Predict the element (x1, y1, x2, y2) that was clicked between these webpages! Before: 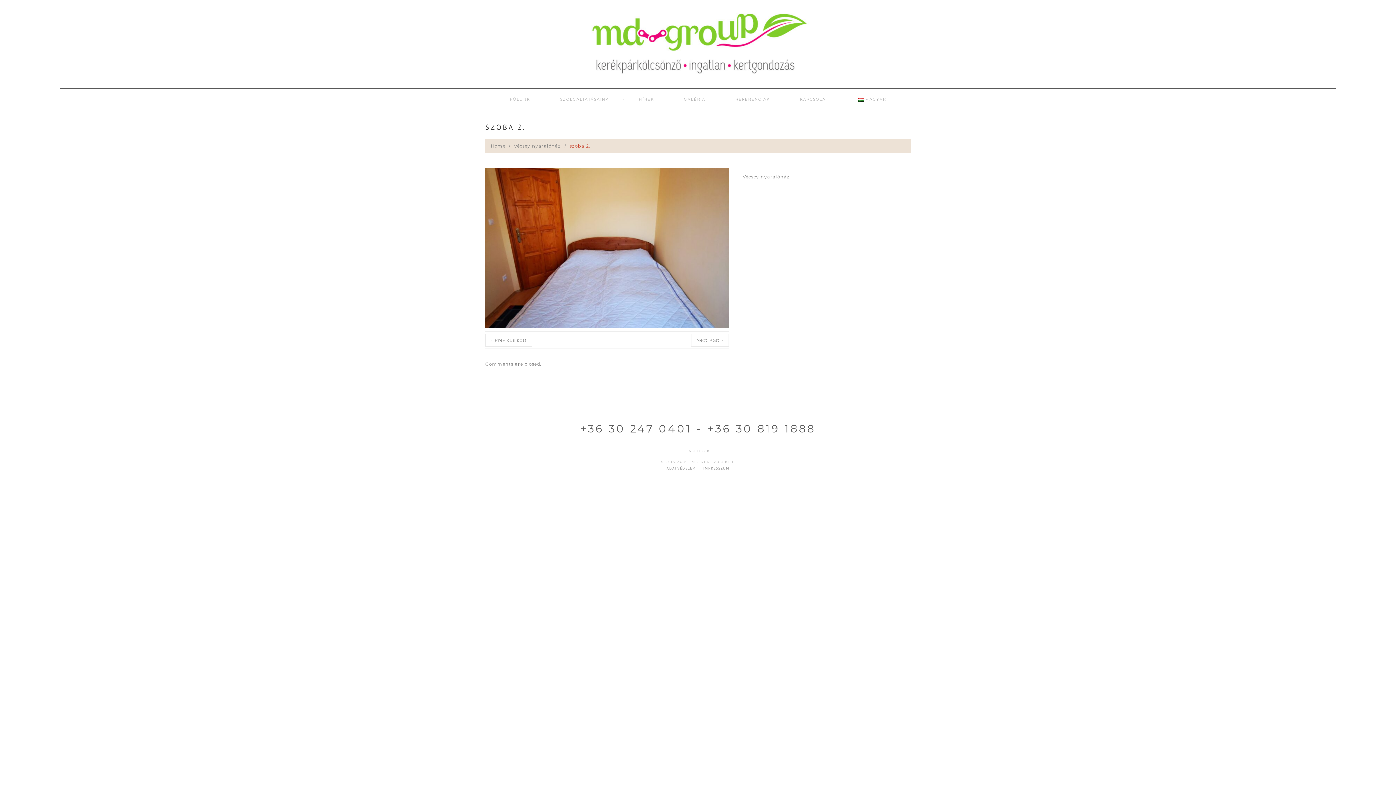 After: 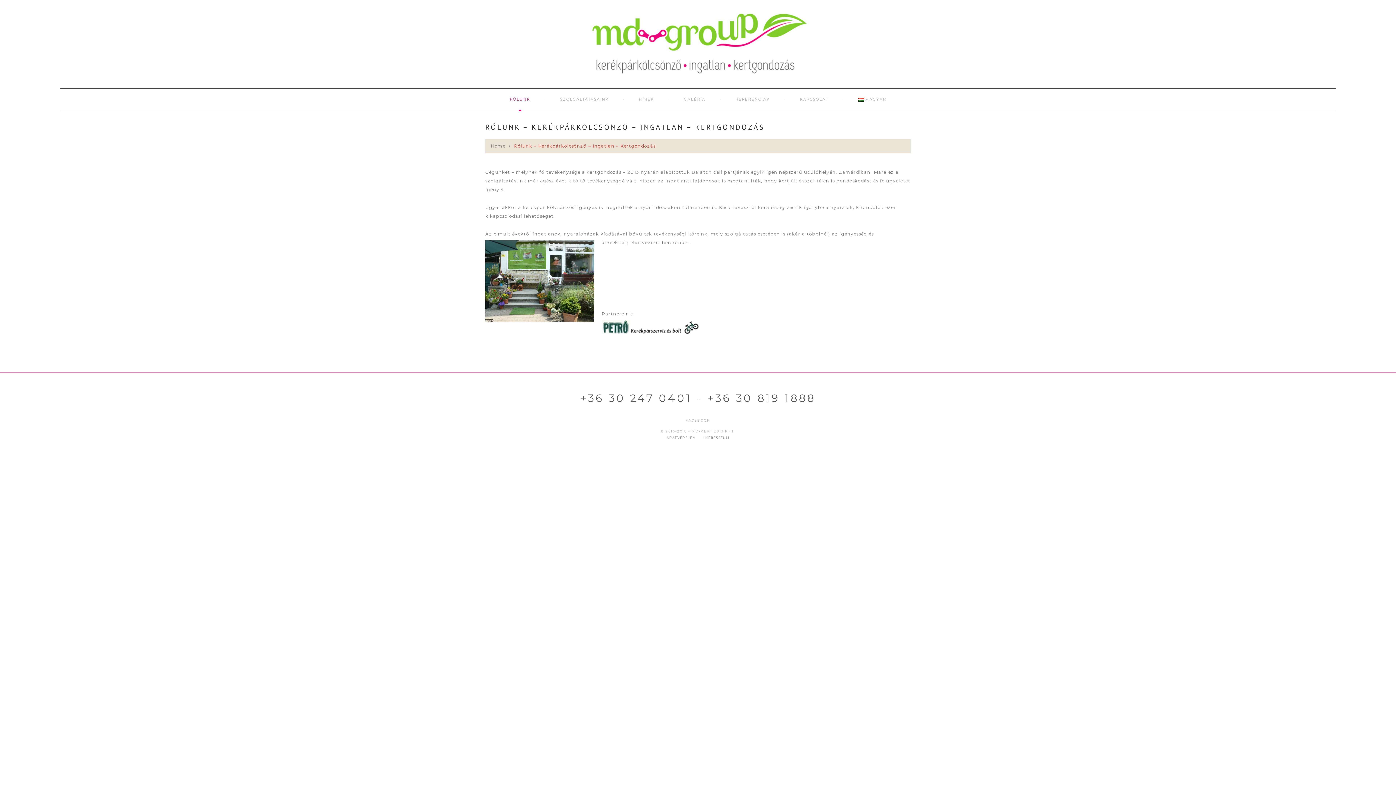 Action: label: RÓLUNK bbox: (509, 96, 530, 102)